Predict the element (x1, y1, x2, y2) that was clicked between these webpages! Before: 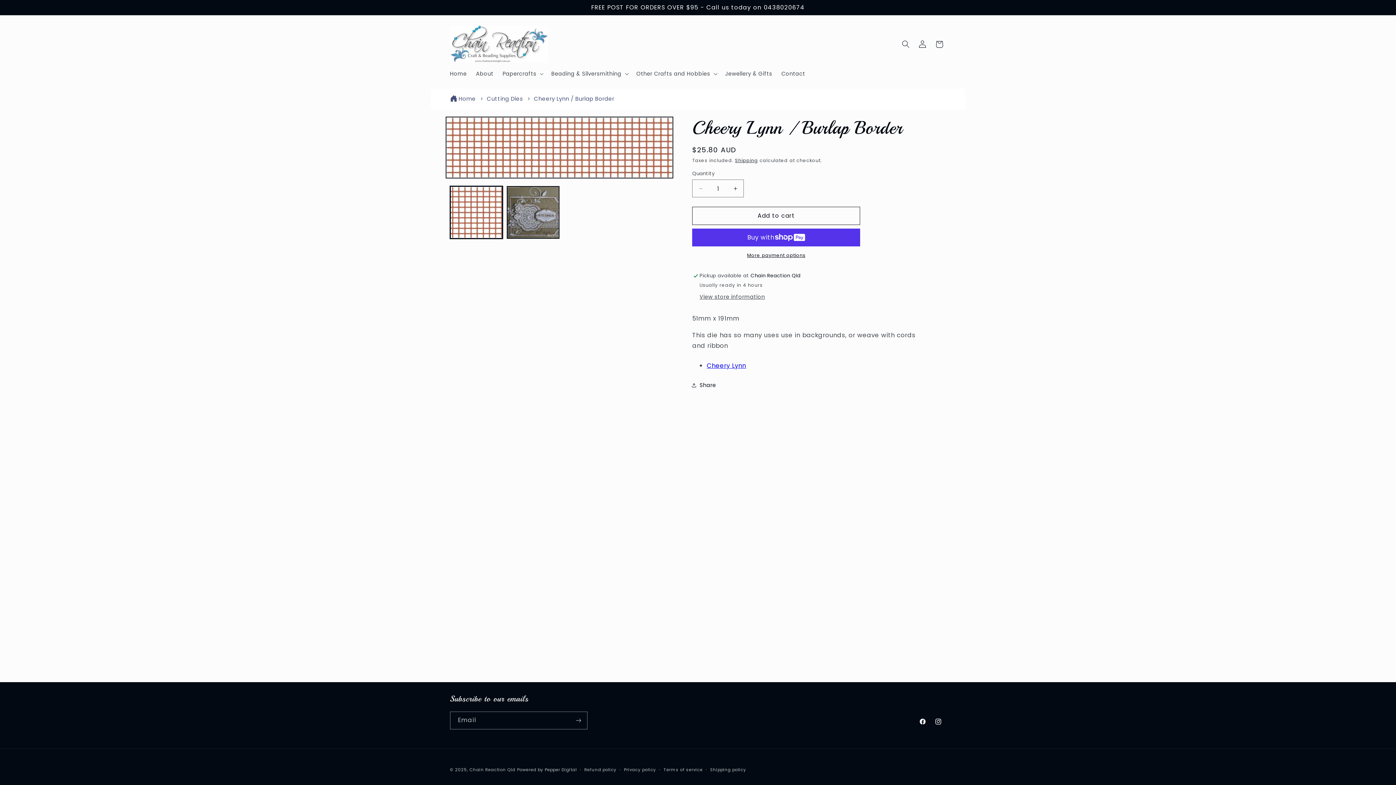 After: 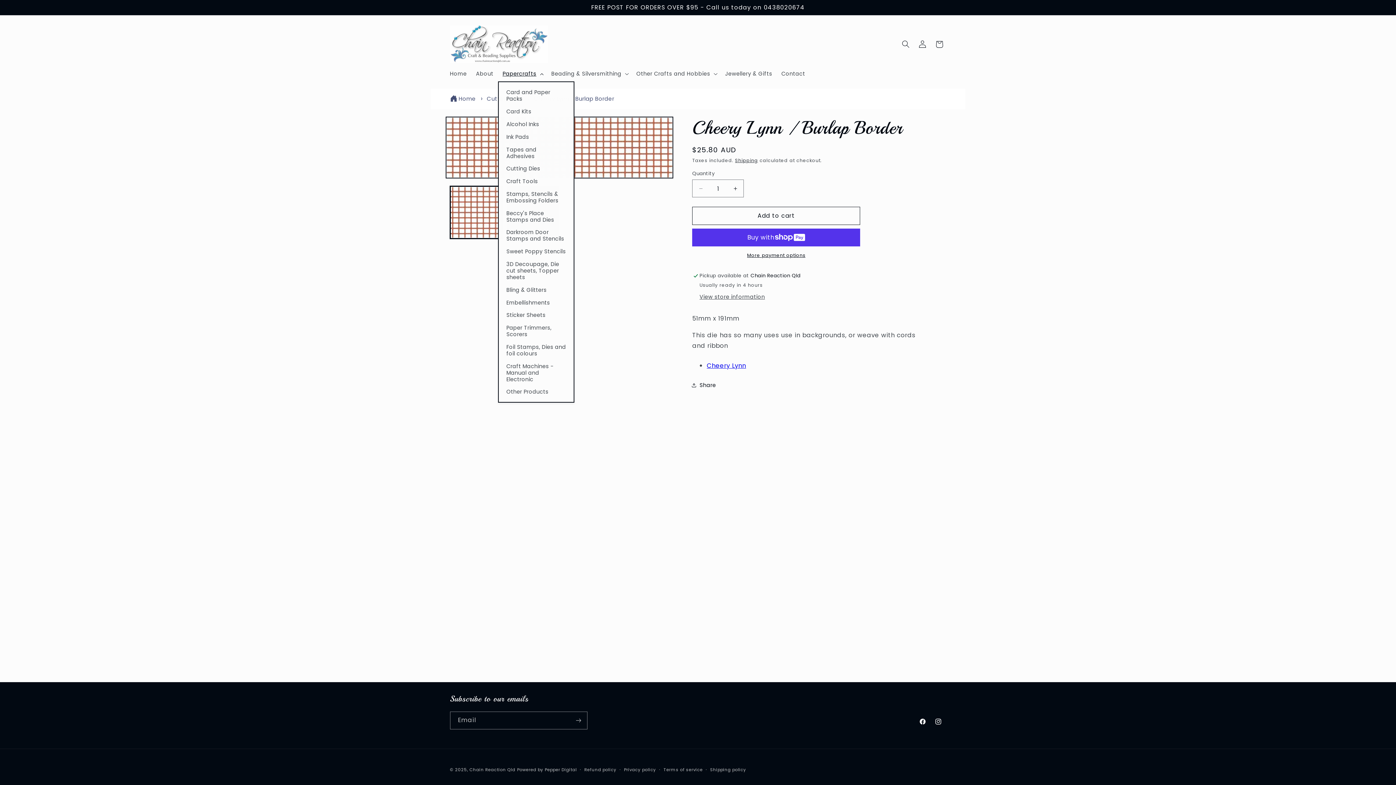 Action: bbox: (498, 65, 546, 81) label: Papercrafts